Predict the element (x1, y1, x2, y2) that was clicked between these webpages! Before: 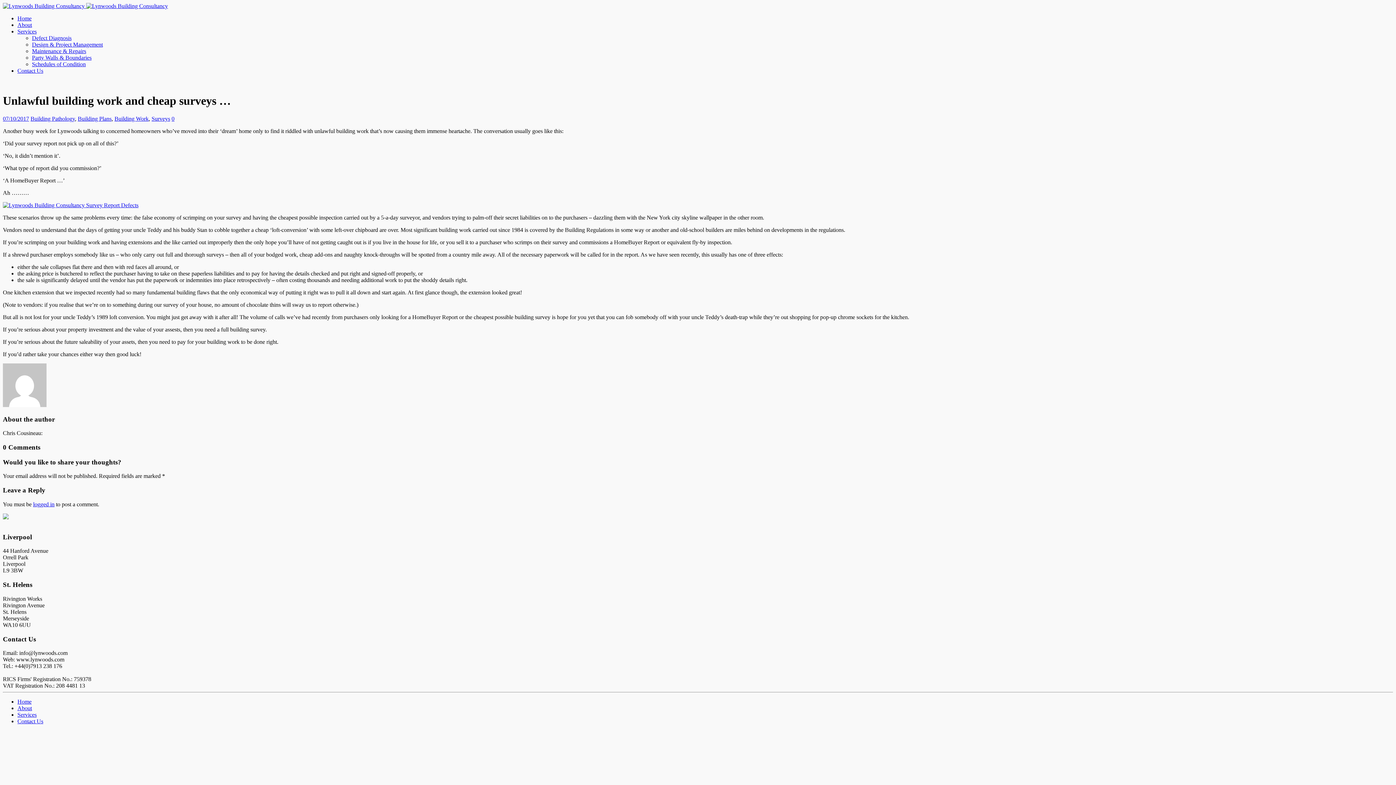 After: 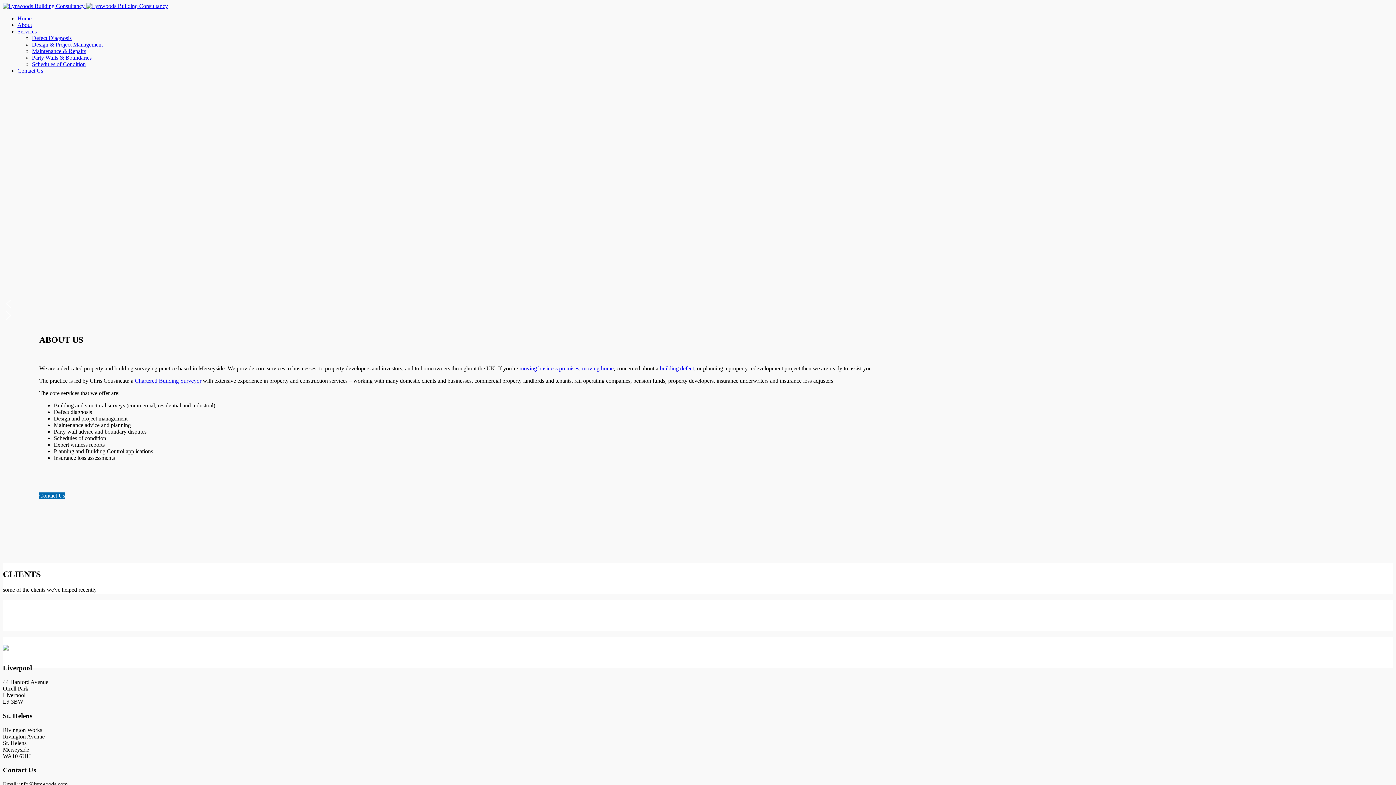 Action: bbox: (17, 21, 32, 28) label: About